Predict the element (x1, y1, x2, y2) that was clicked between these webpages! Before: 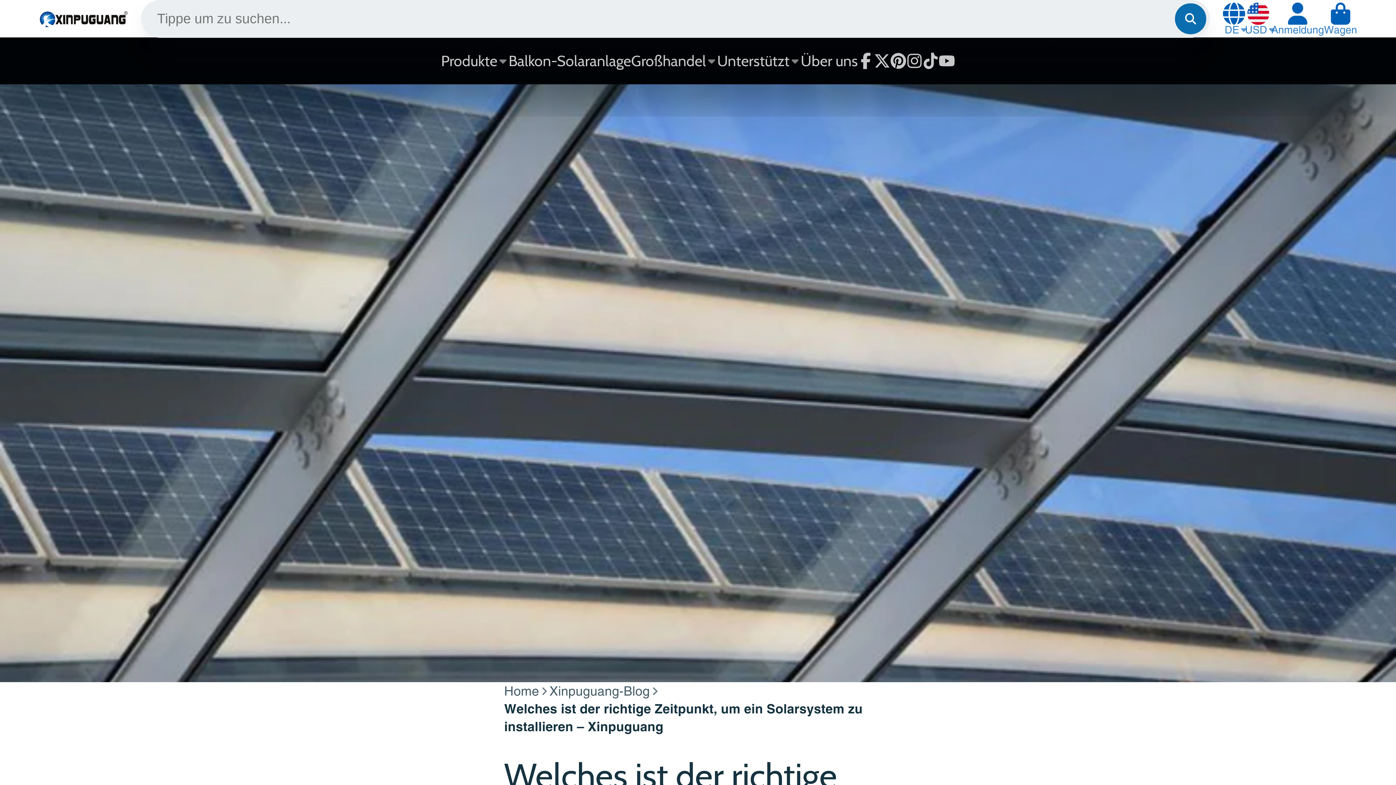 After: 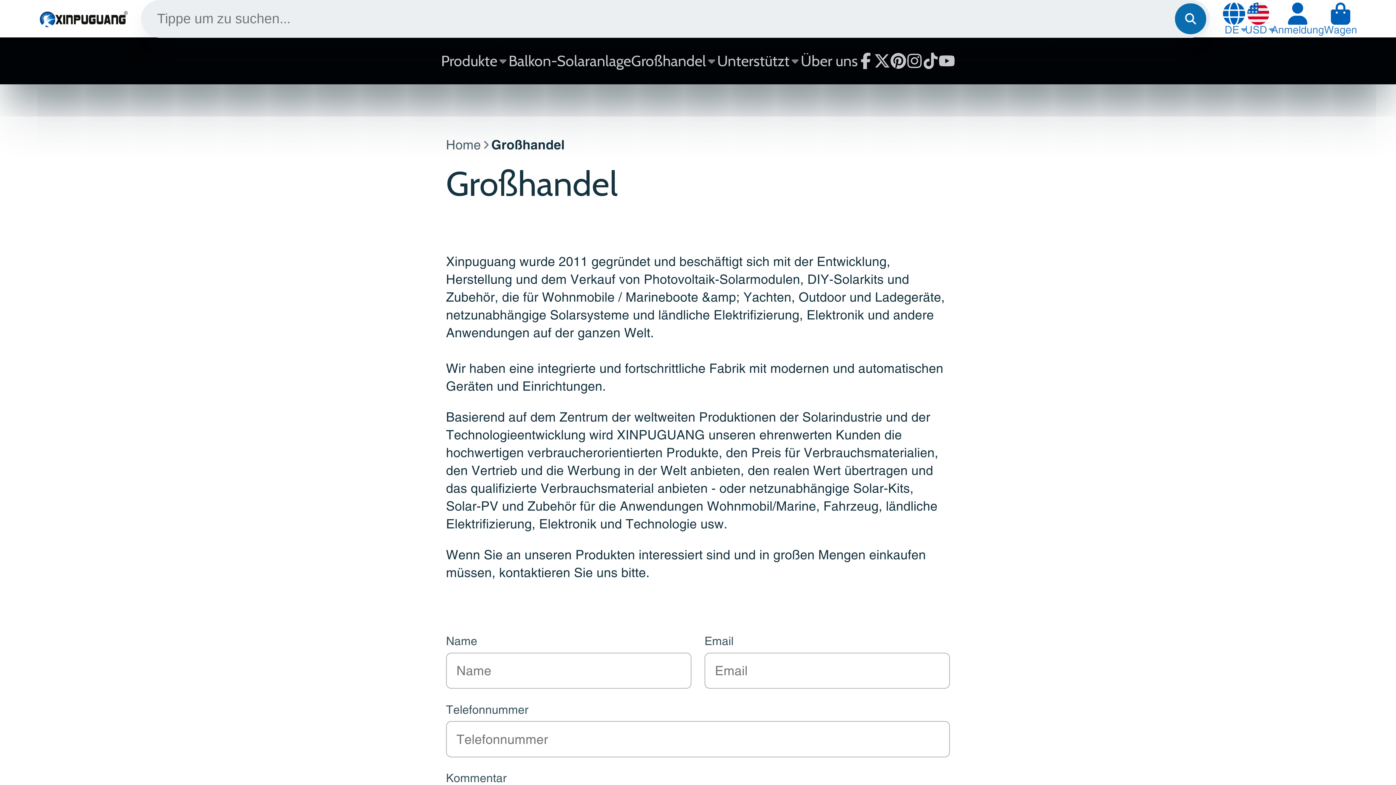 Action: bbox: (631, 37, 717, 84) label: Großhandel